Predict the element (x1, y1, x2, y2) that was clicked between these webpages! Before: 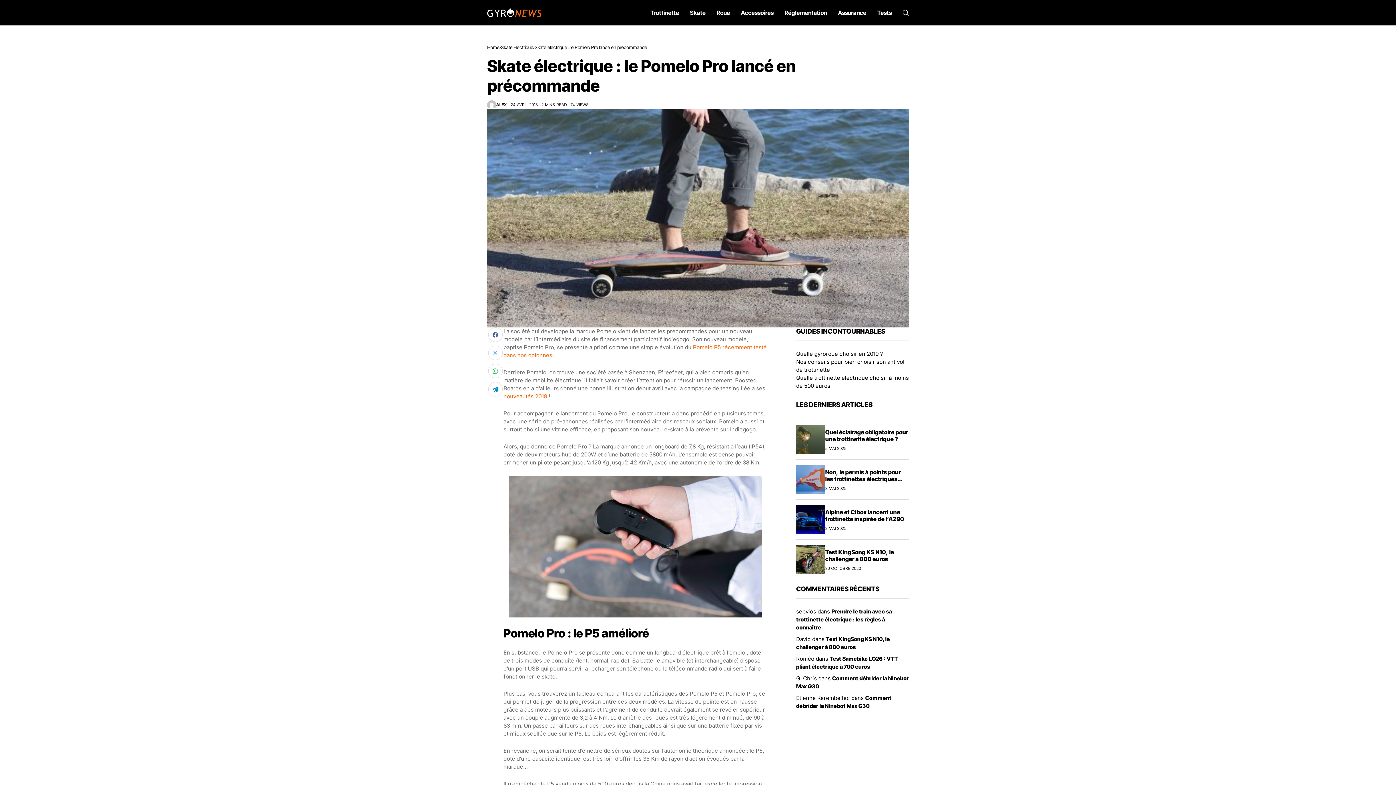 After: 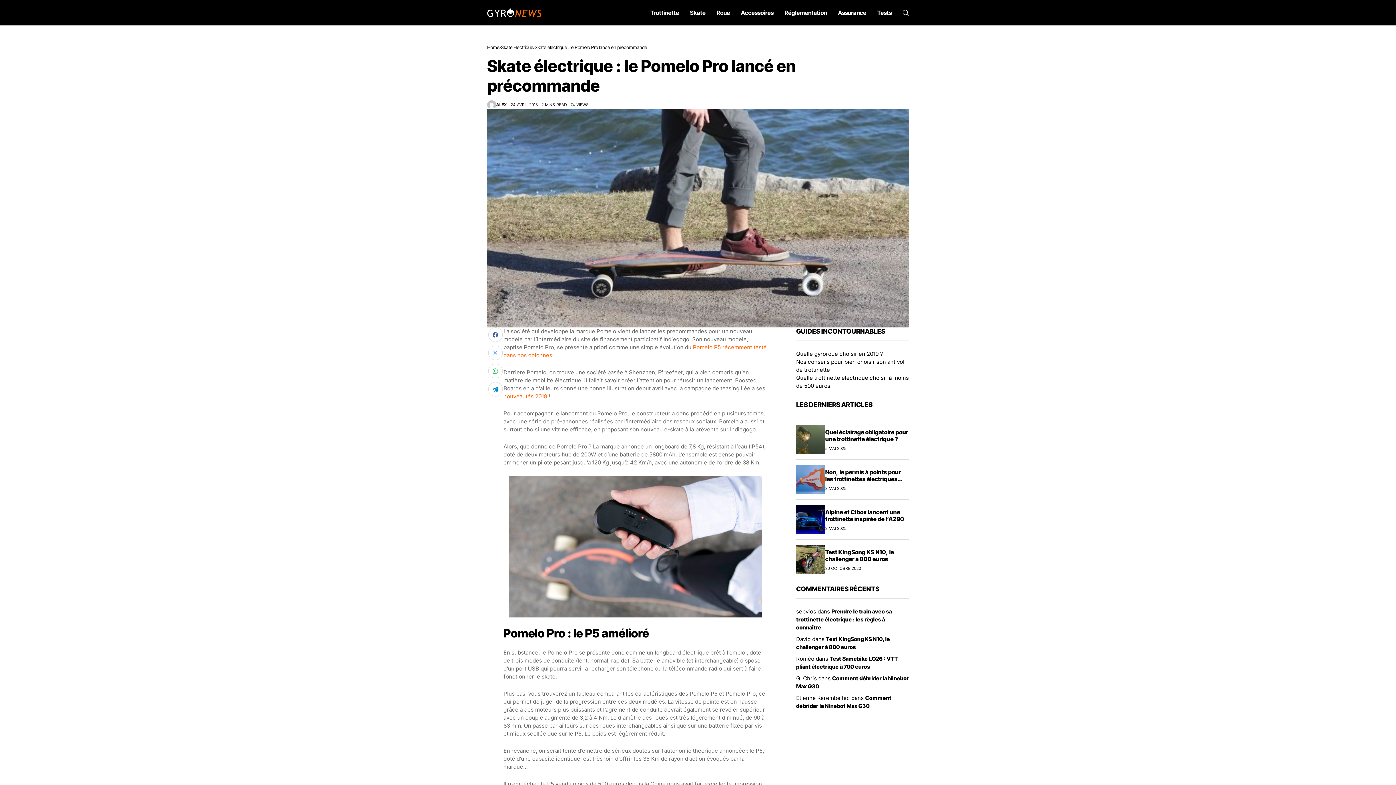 Action: bbox: (488, 345, 502, 360)